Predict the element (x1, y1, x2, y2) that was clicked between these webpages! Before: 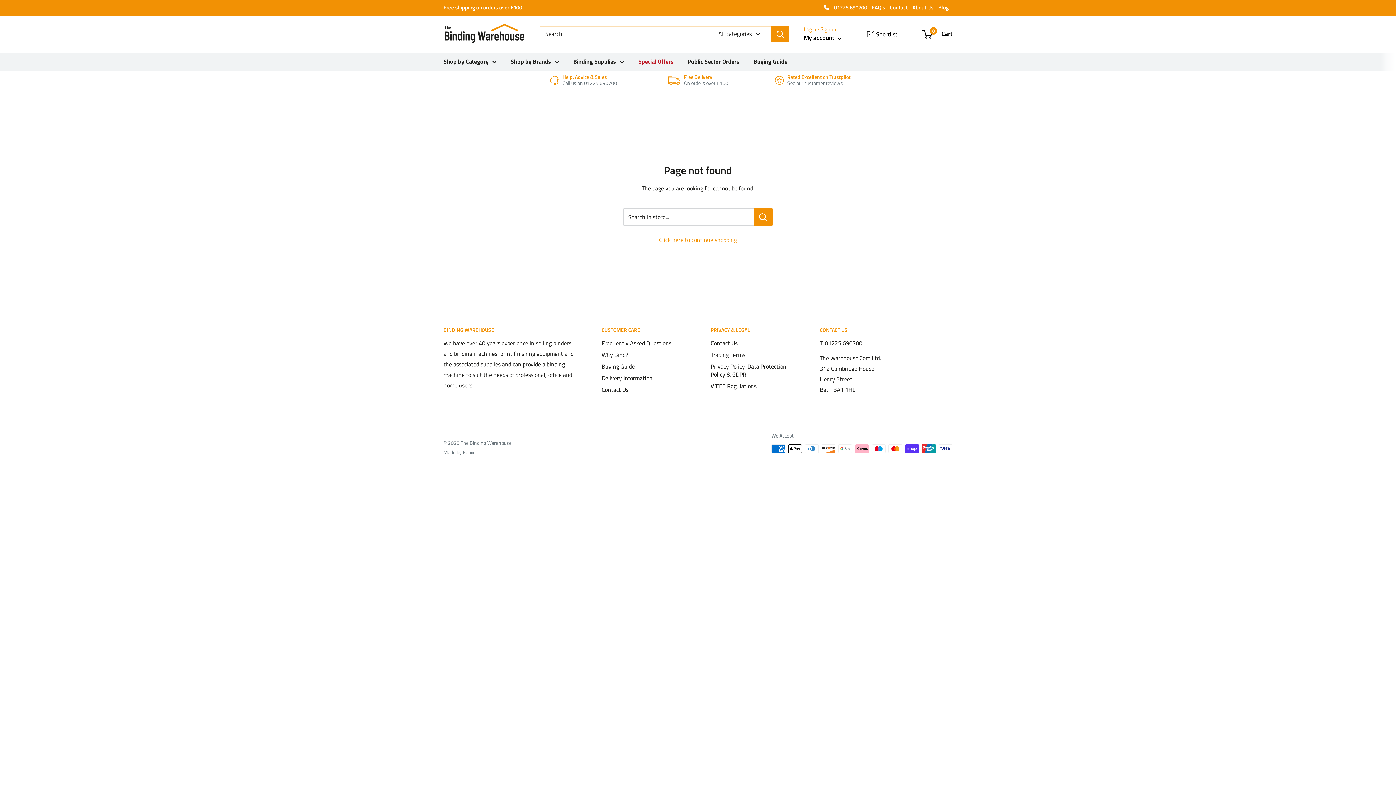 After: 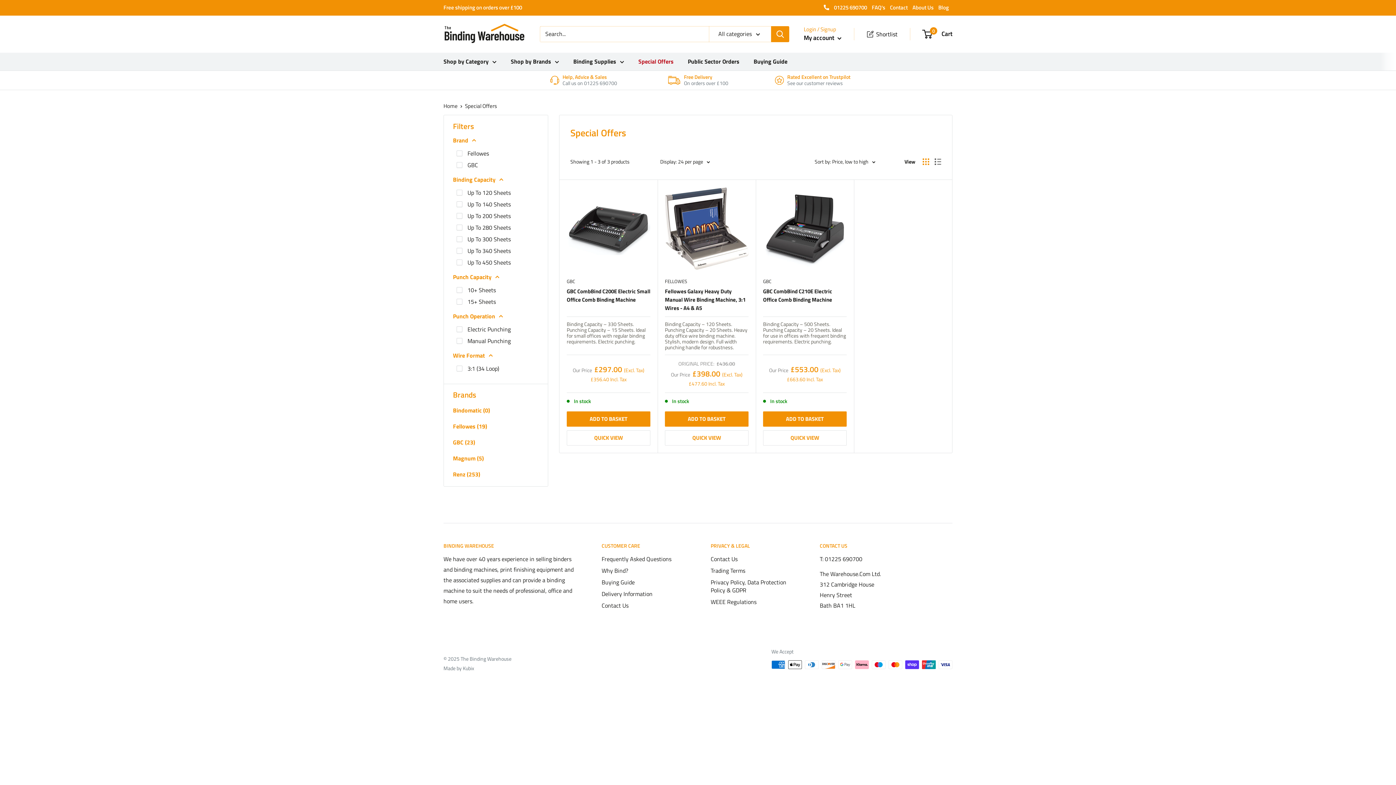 Action: bbox: (638, 56, 673, 66) label: Special Offers